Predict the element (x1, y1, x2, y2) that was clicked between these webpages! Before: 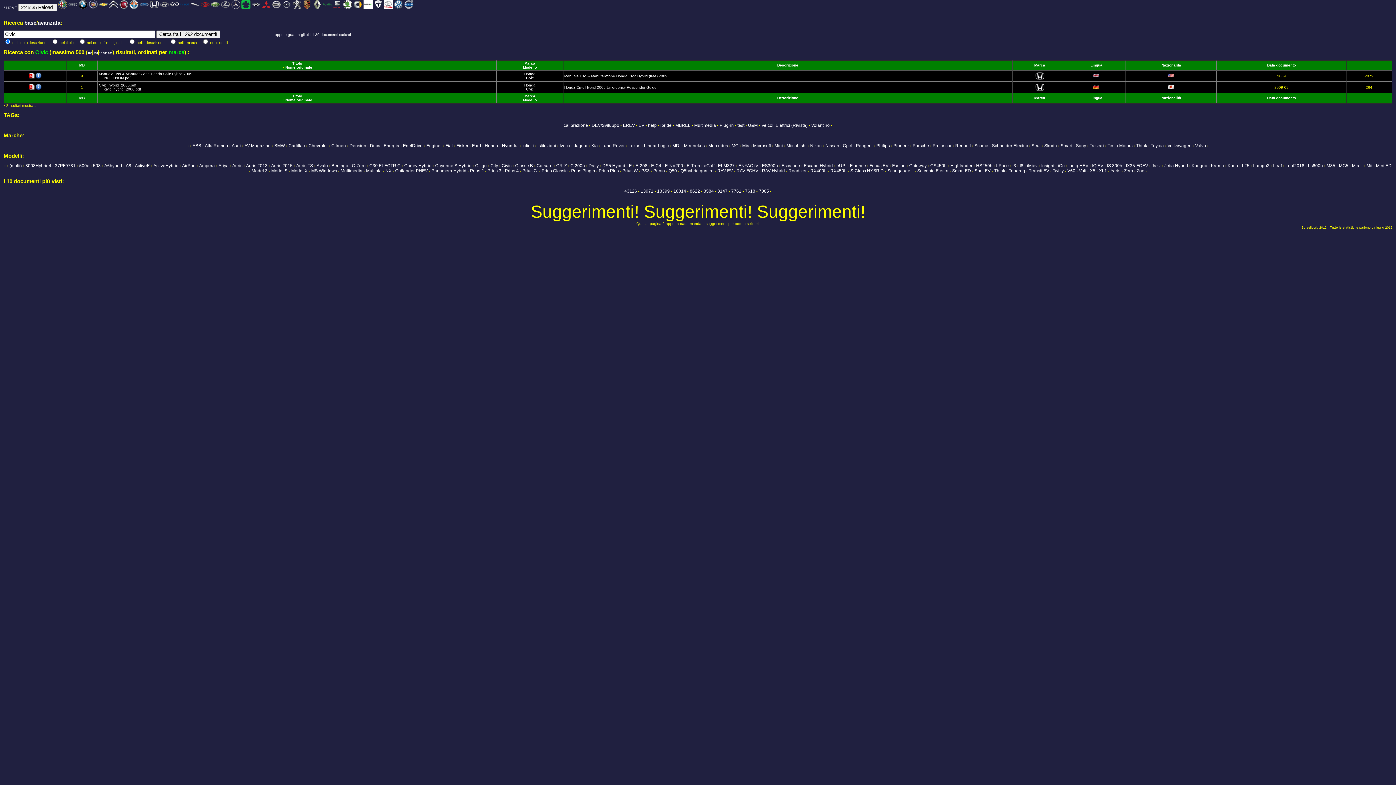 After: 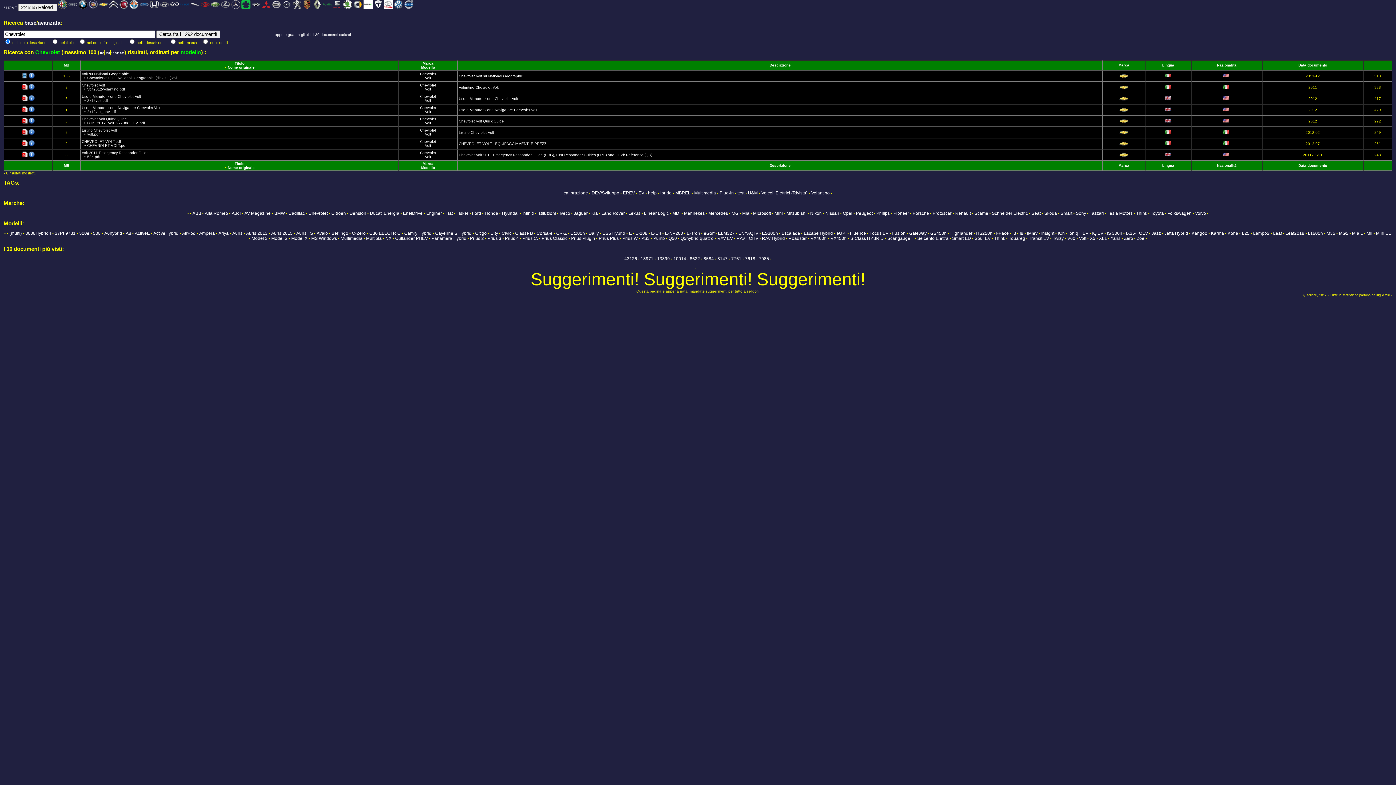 Action: label:   bbox: (98, 5, 109, 9)